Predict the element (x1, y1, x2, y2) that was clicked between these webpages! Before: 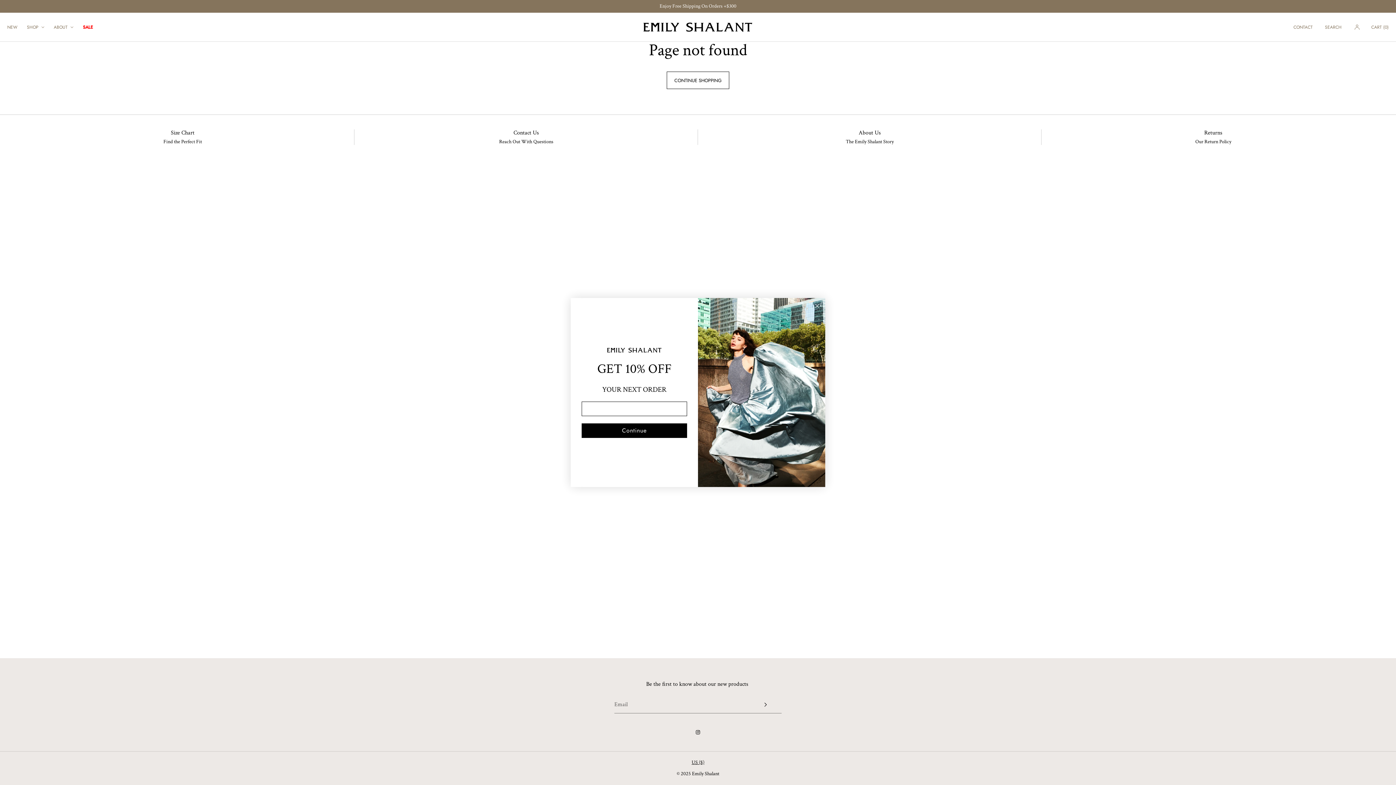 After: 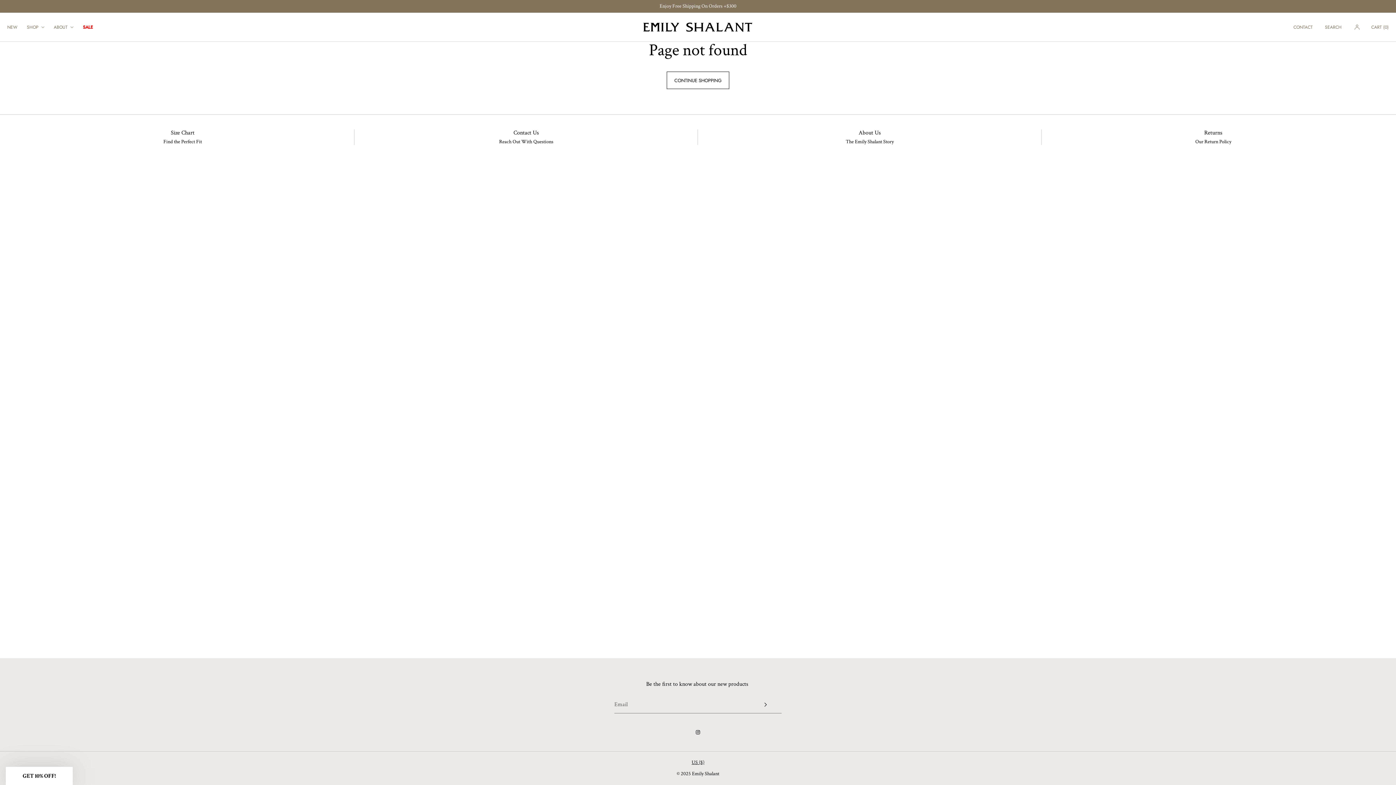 Action: bbox: (813, 301, 821, 310) label: Close dialog